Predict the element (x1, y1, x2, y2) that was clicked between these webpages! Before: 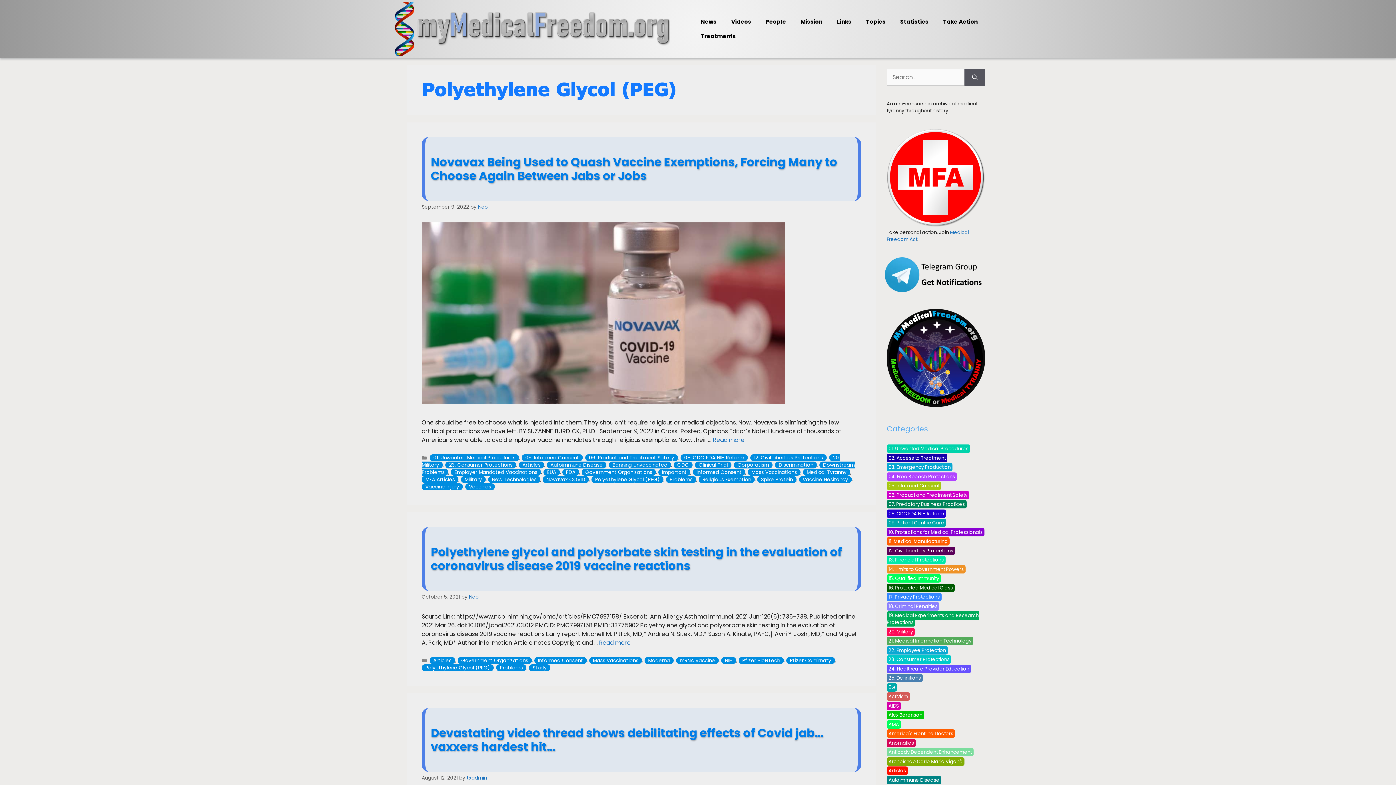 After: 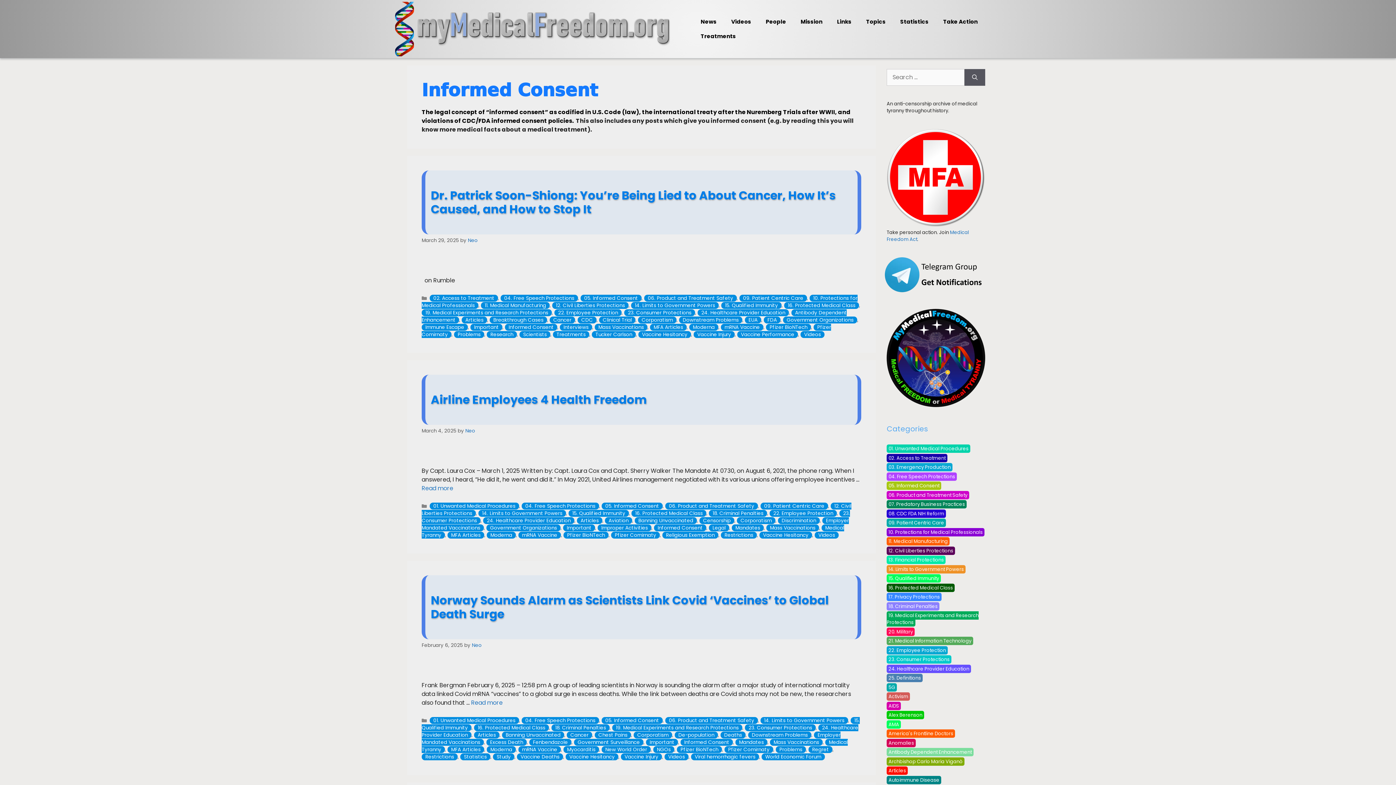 Action: label: Informed Consent bbox: (693, 469, 745, 476)